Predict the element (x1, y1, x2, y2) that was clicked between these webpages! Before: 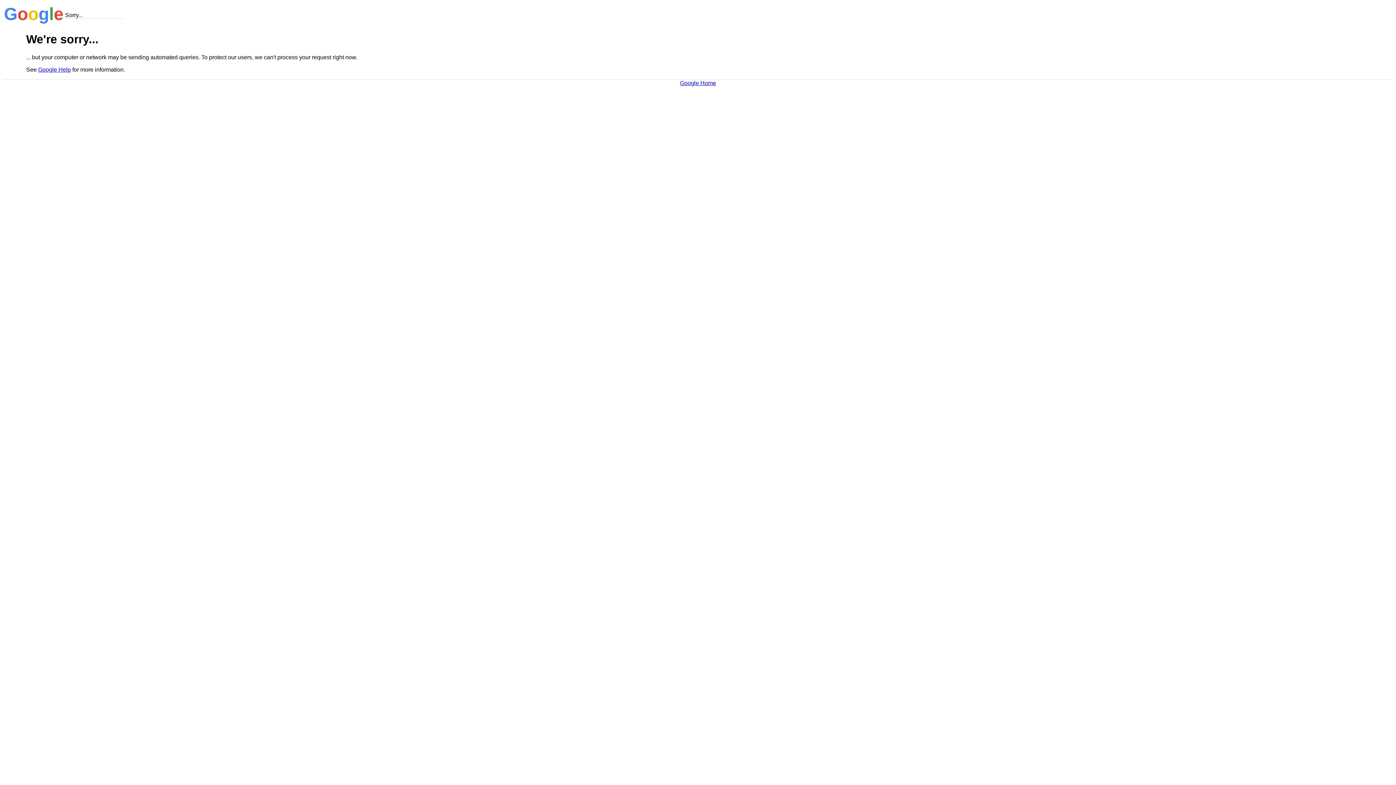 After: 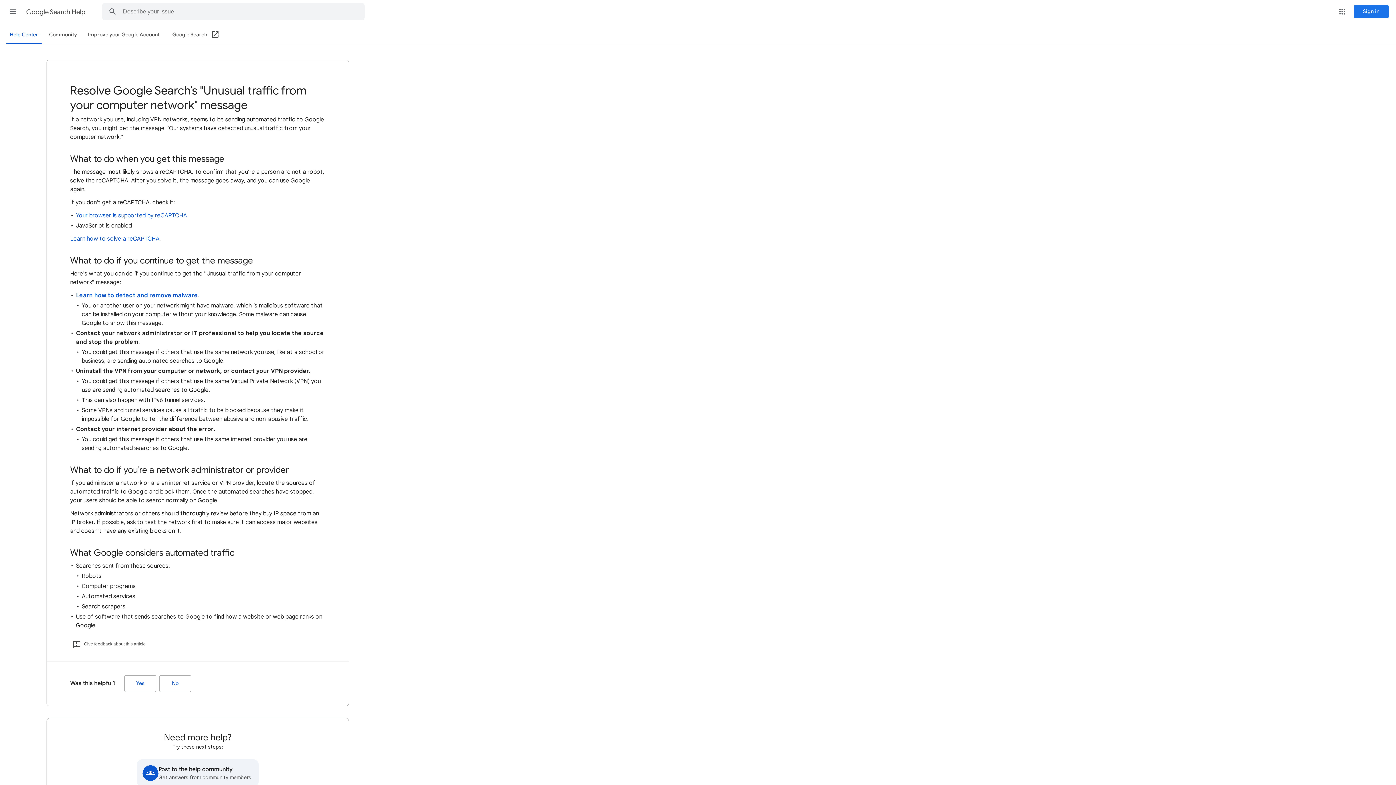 Action: label: Google Help bbox: (38, 66, 70, 72)